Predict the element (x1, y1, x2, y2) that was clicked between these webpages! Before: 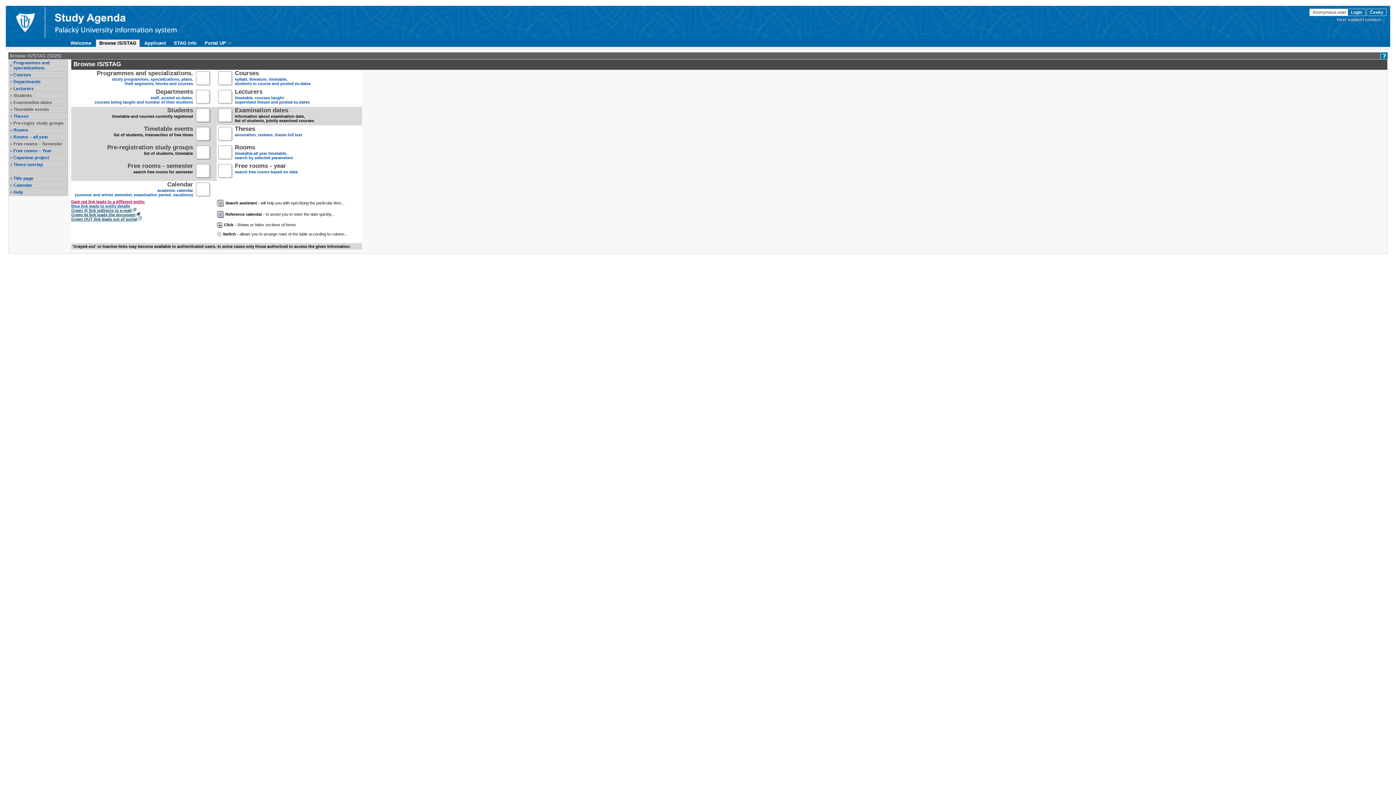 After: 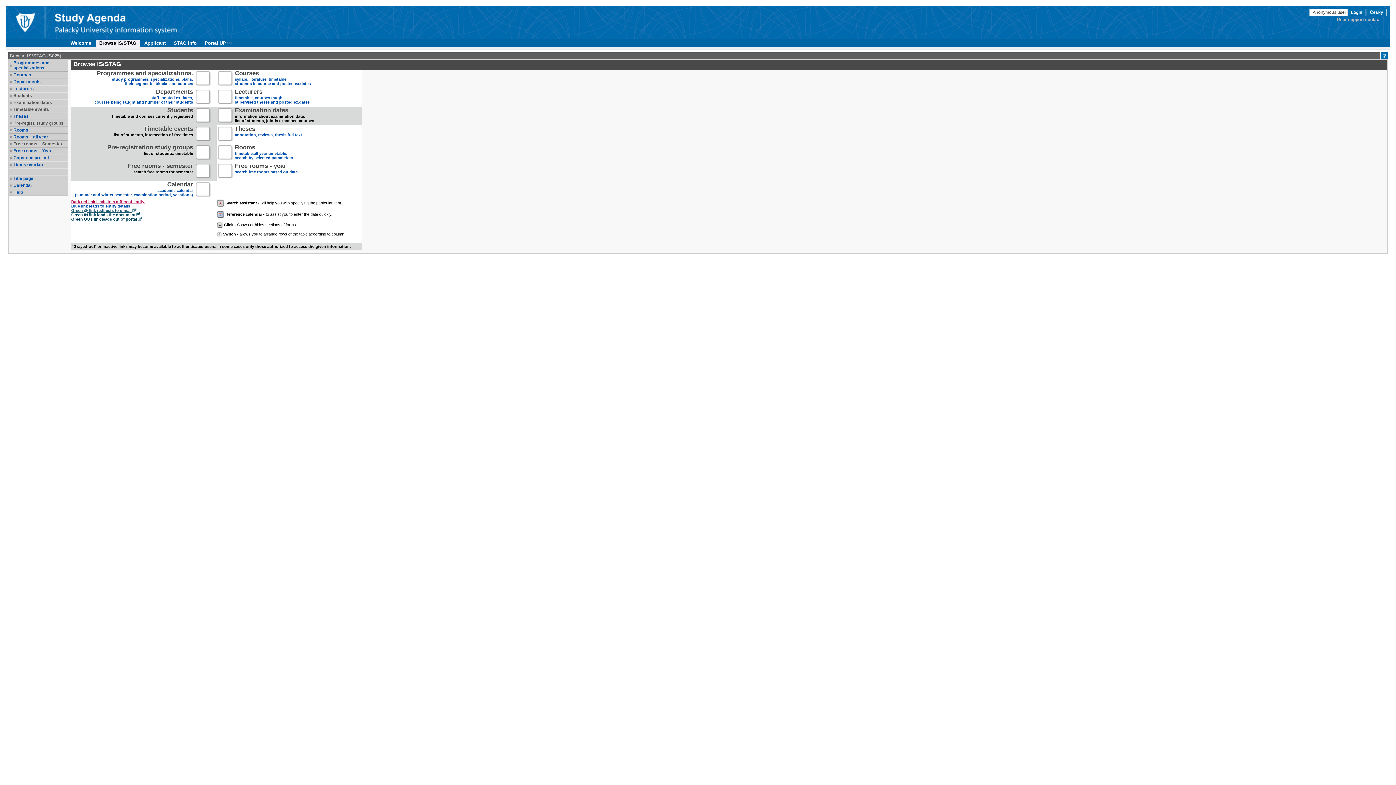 Action: label: Green @ link redirects to e-mail bbox: (71, 207, 136, 212)